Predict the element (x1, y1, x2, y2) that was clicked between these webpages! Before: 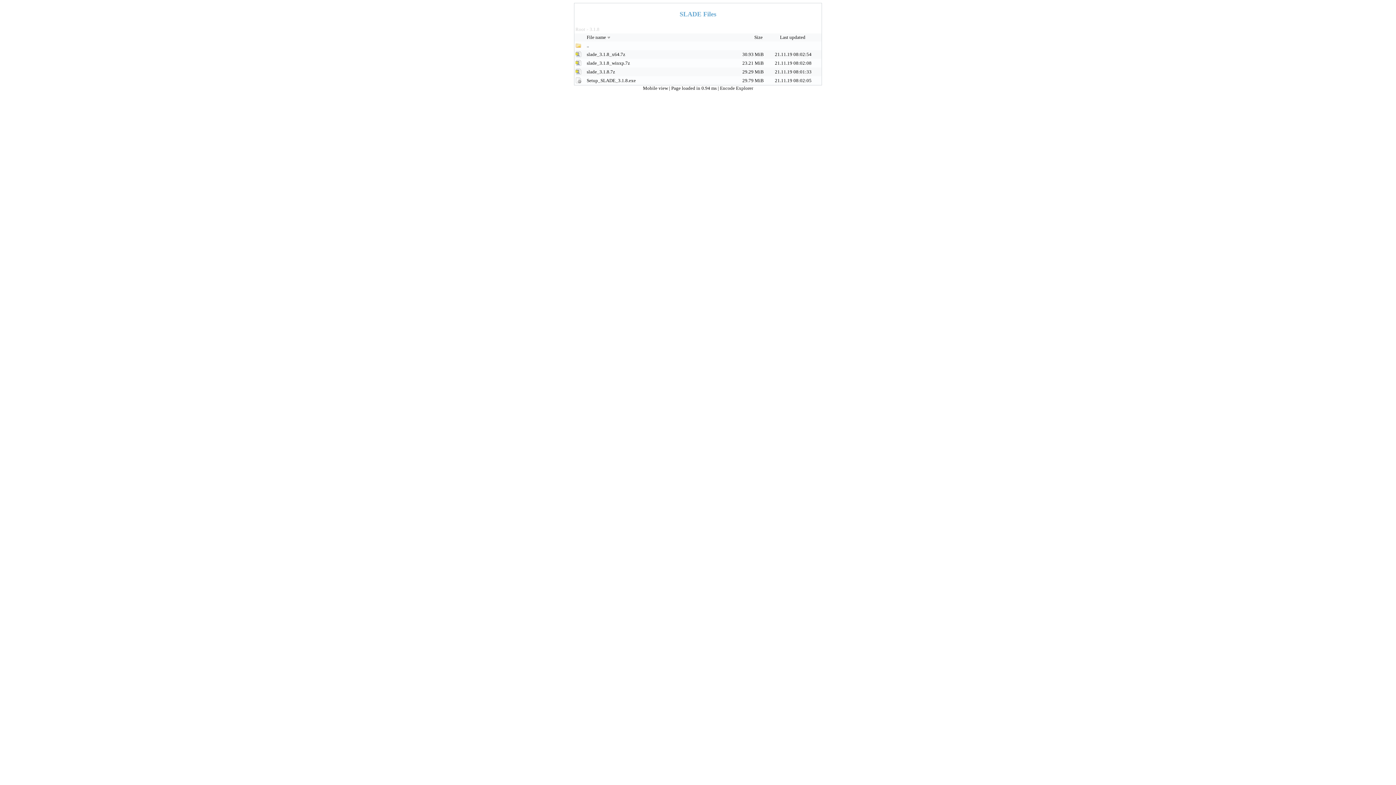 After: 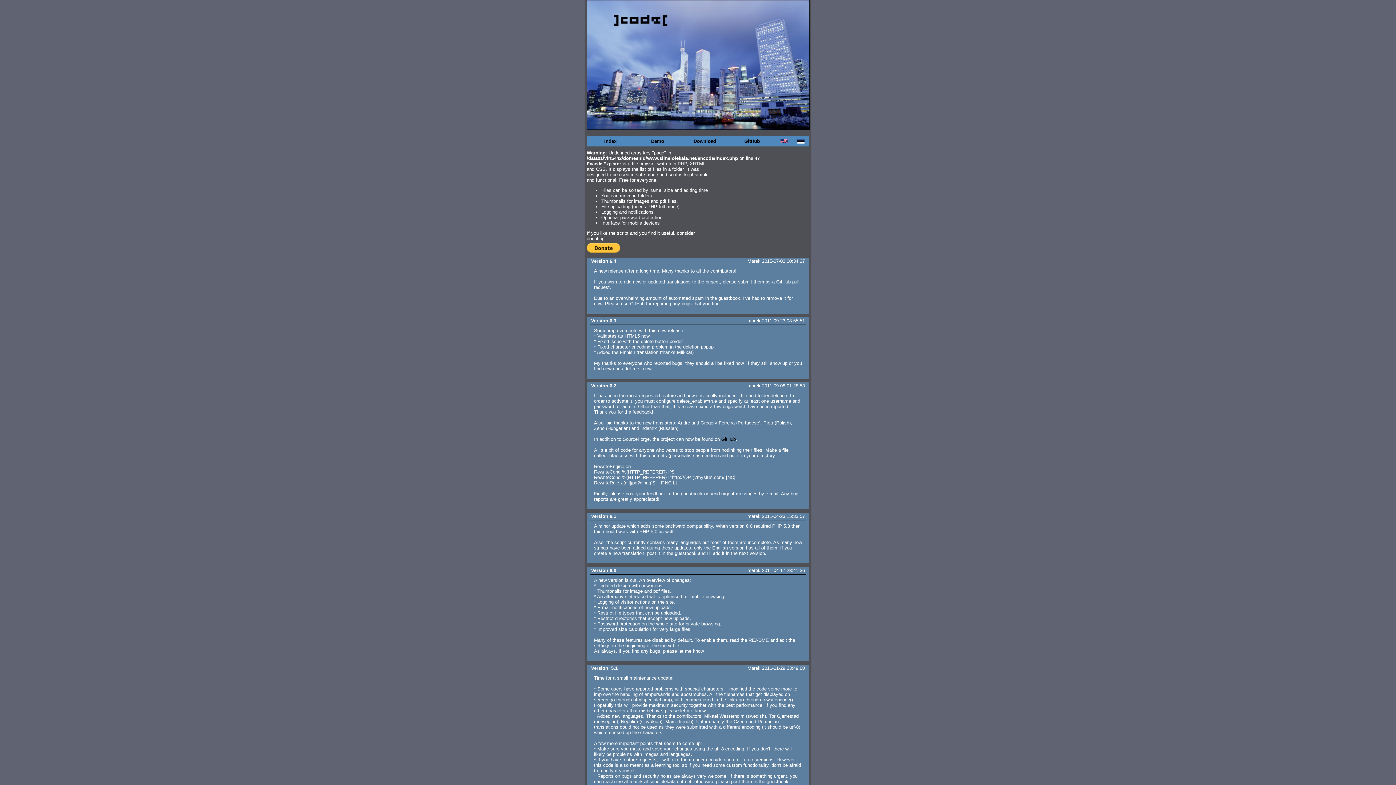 Action: label: Encode Explorer bbox: (720, 85, 753, 90)